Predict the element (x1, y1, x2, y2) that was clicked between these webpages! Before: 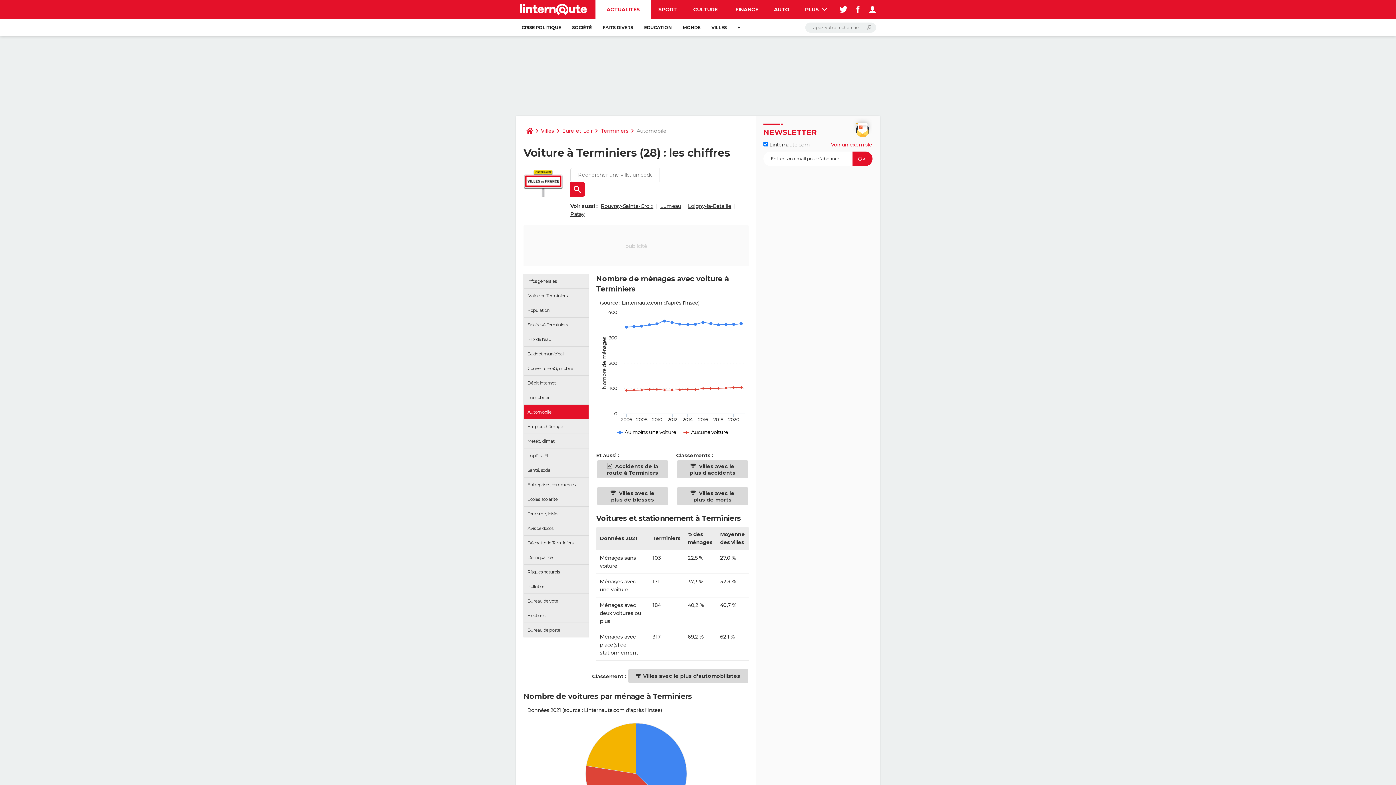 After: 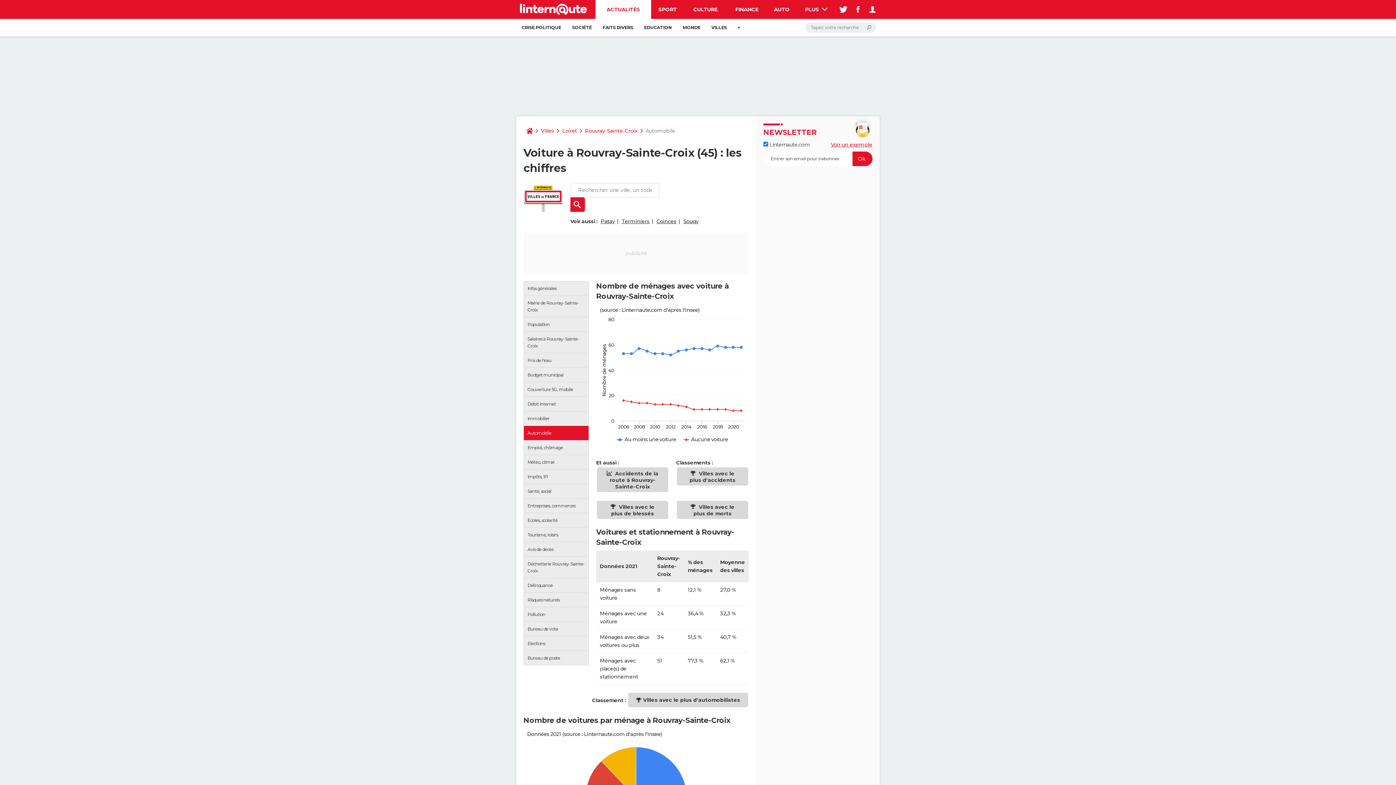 Action: bbox: (600, 202, 653, 209) label: Rouvray-Sainte-Croix